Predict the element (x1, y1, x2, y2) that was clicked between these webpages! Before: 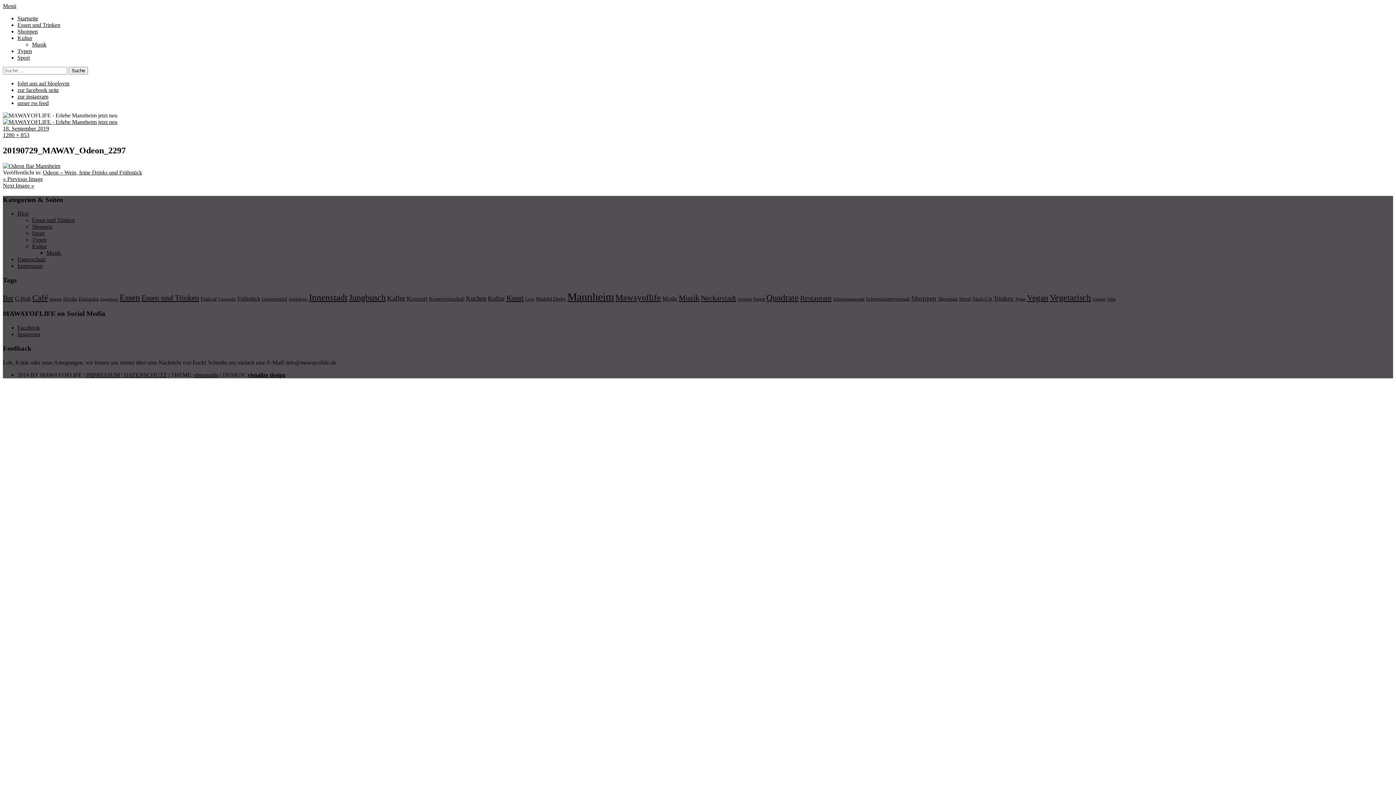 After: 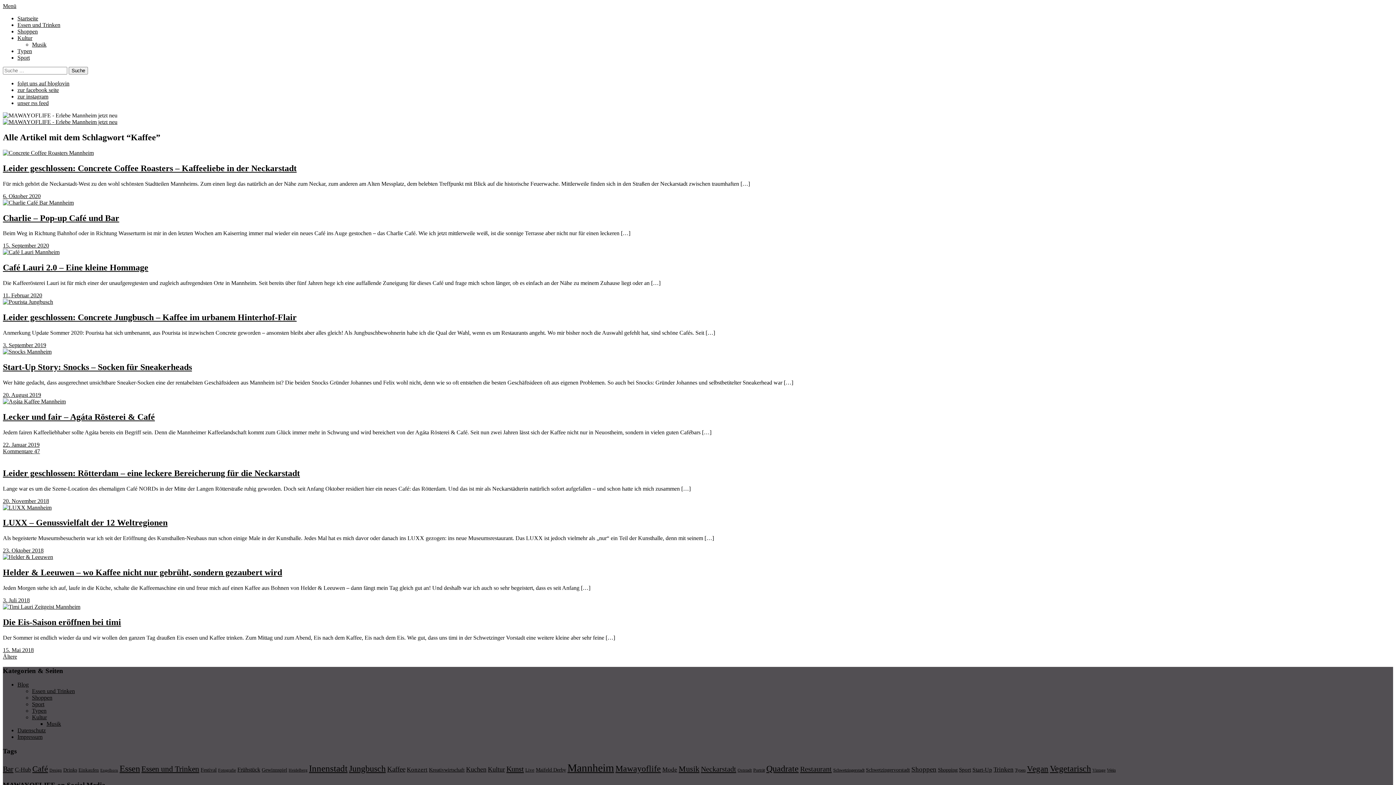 Action: bbox: (387, 294, 405, 302) label: Kaffee (25 Einträge)